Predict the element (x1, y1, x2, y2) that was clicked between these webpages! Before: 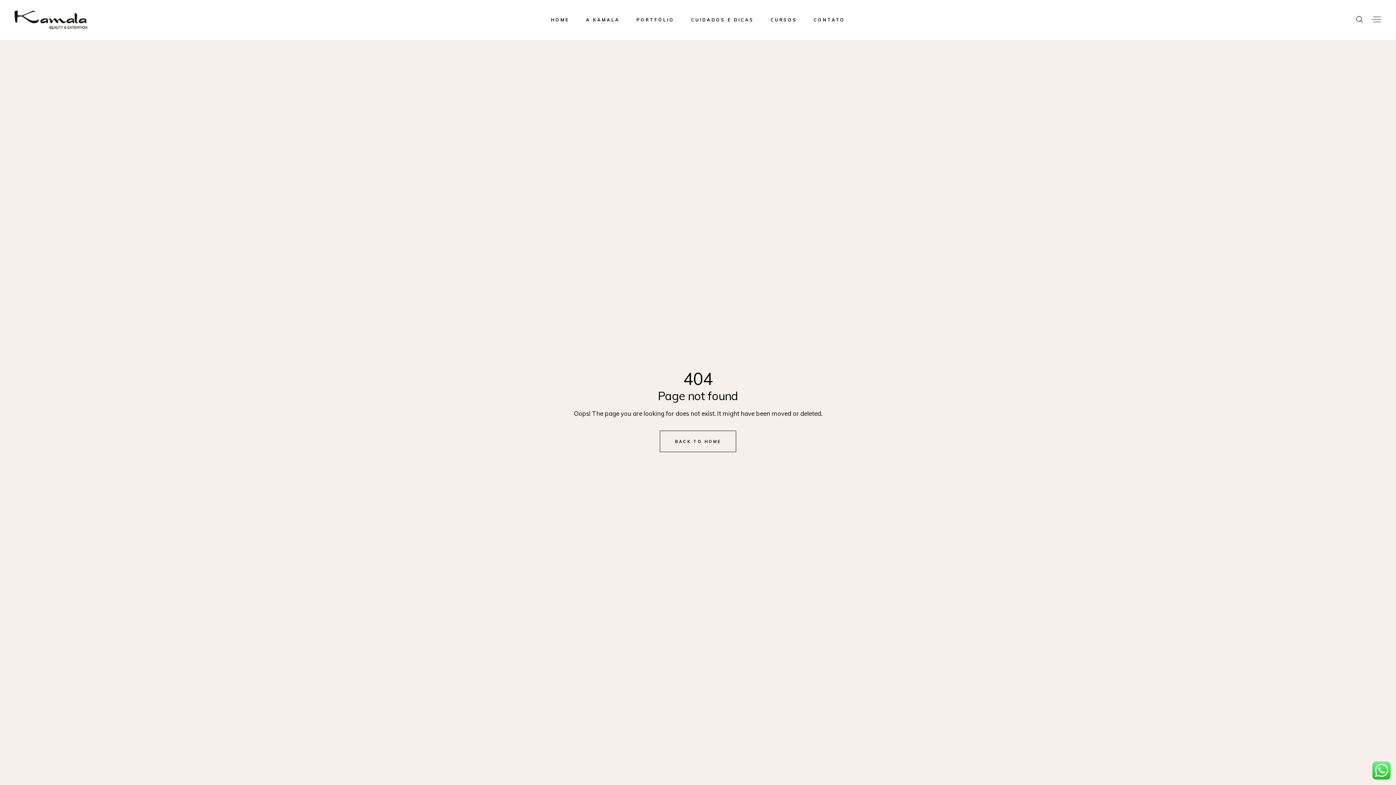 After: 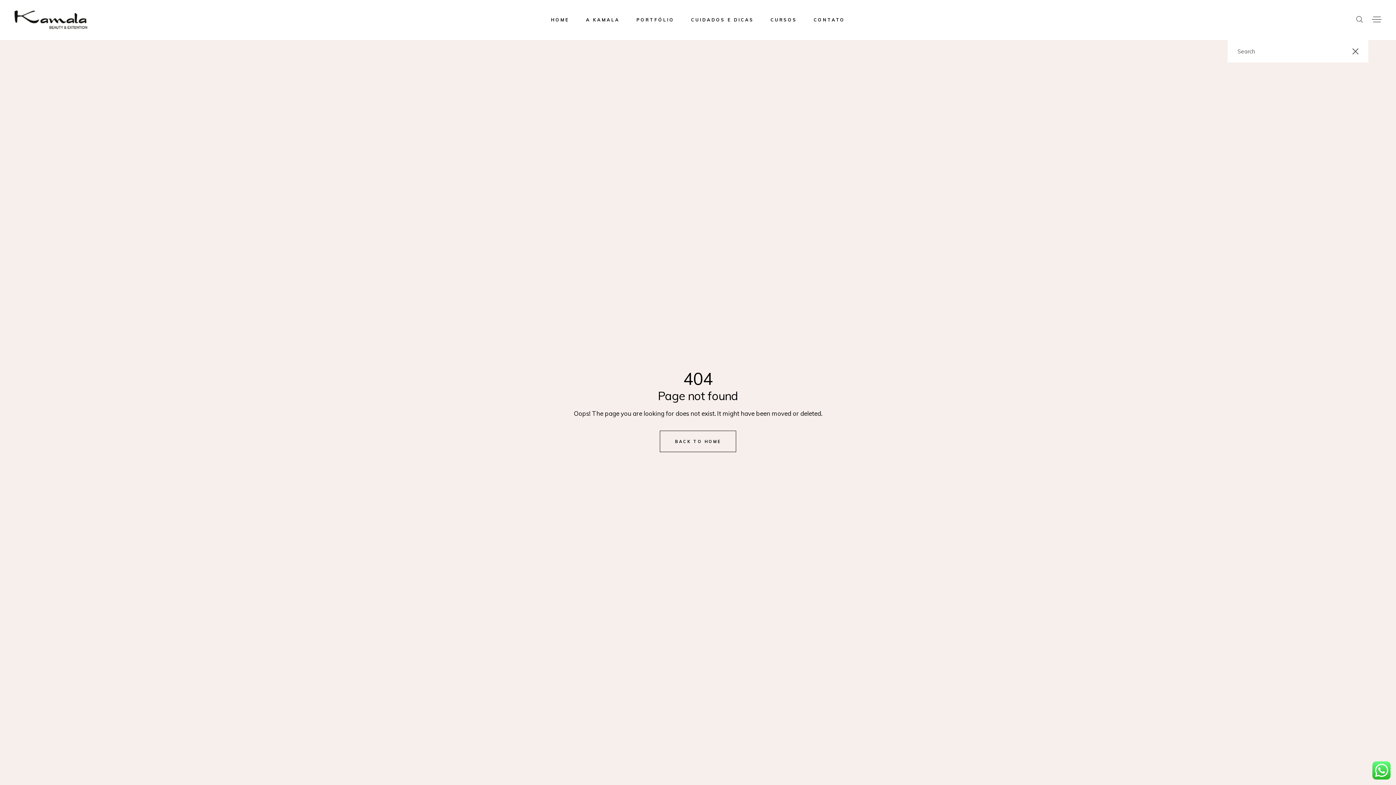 Action: bbox: (1356, 15, 1363, 22)